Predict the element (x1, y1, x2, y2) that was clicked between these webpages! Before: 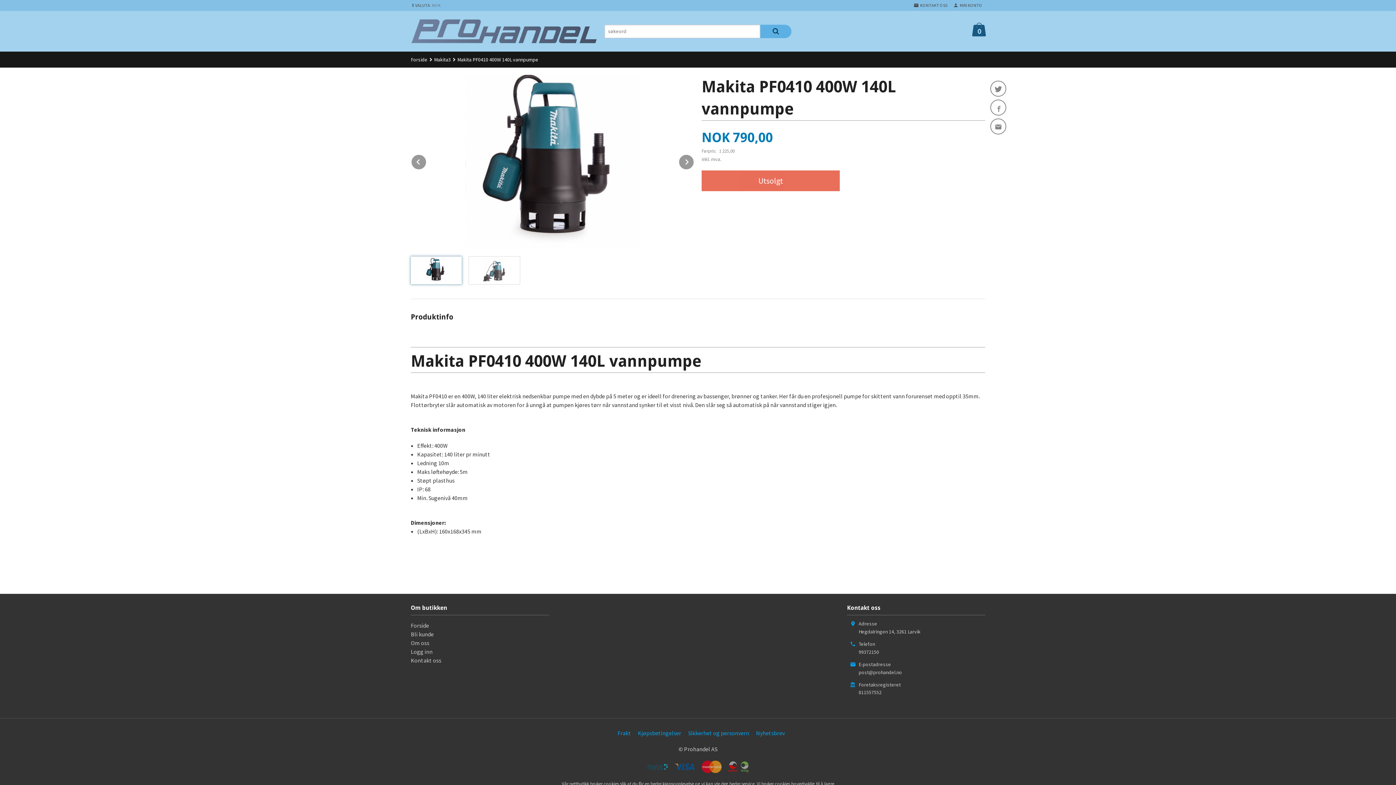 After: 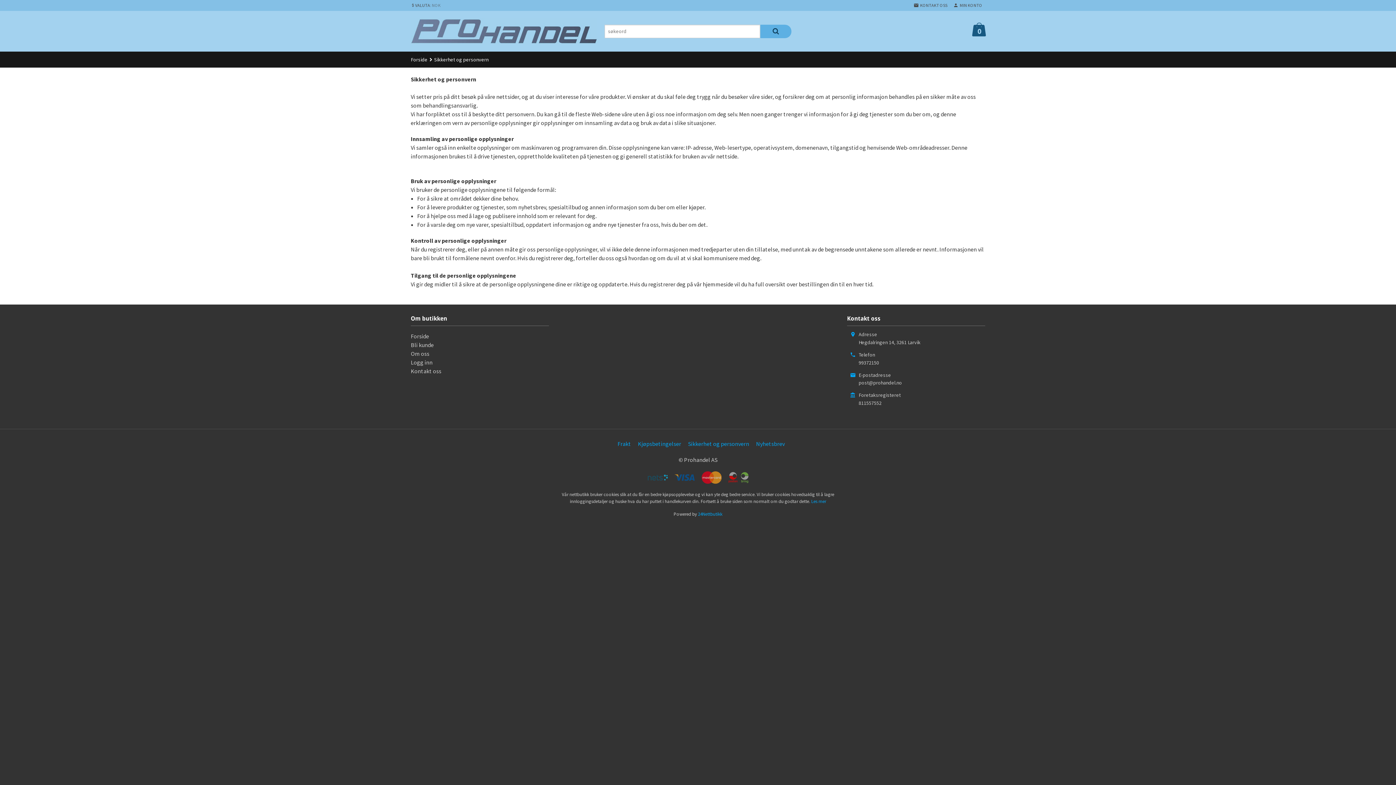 Action: label: Sikkerhet og personvern bbox: (685, 729, 752, 737)